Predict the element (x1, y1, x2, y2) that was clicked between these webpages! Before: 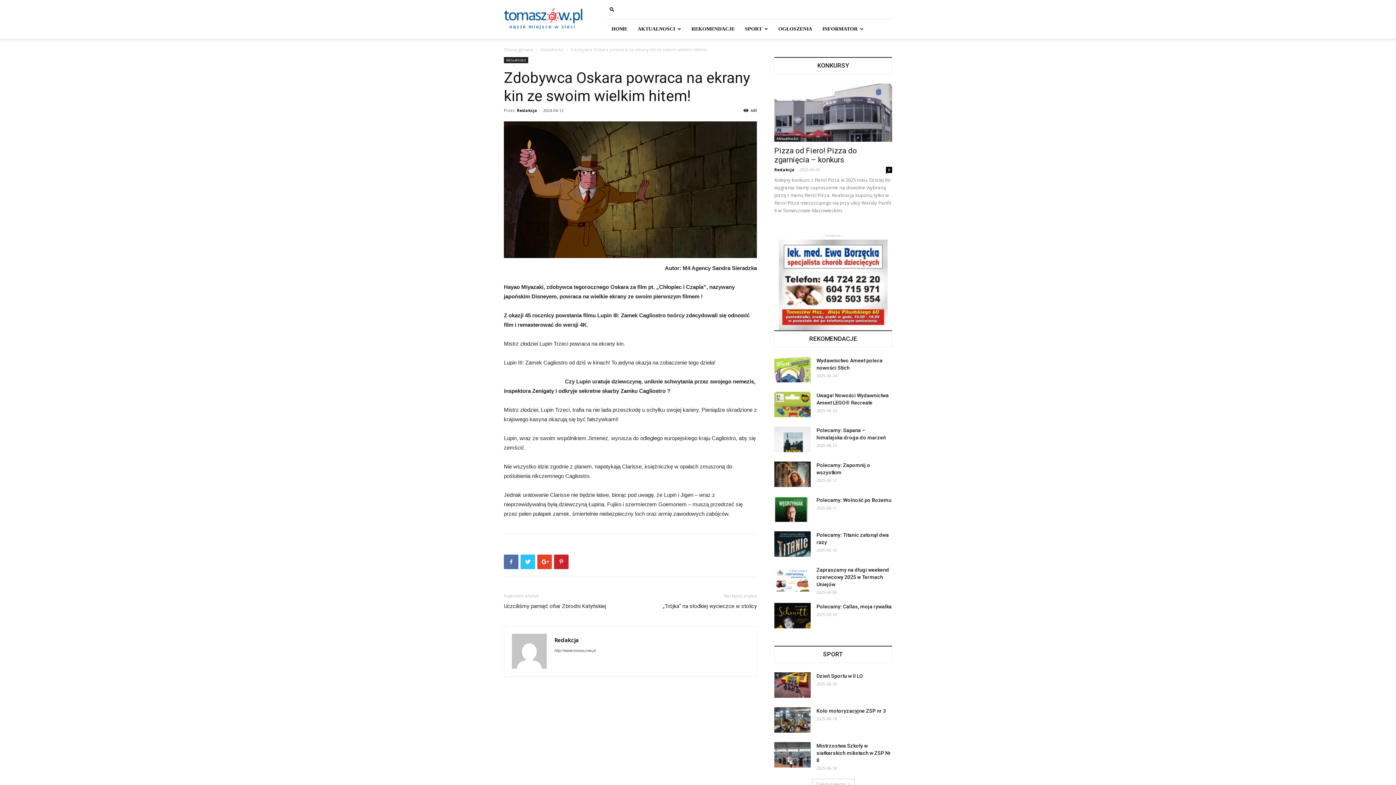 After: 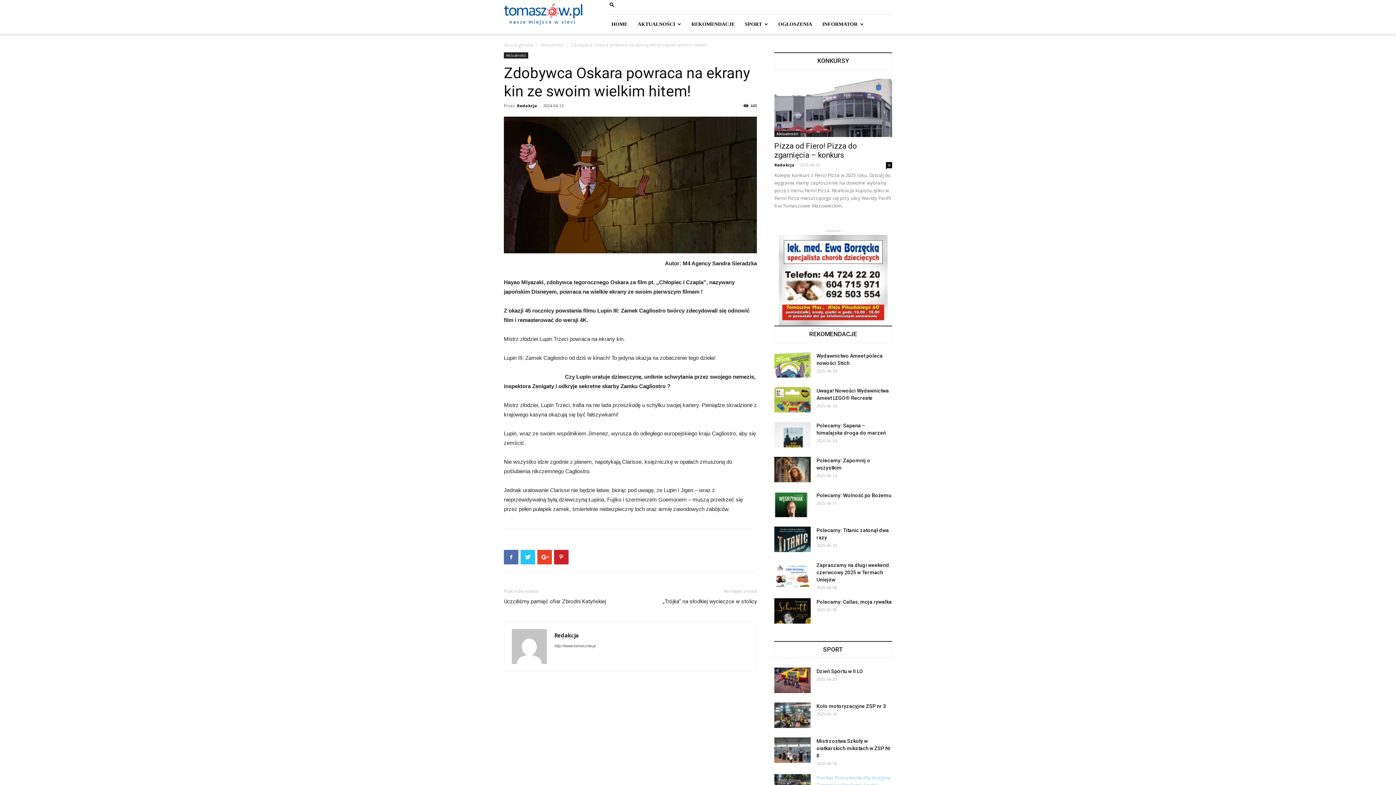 Action: bbox: (812, 779, 854, 790) label: Załaduj więcej